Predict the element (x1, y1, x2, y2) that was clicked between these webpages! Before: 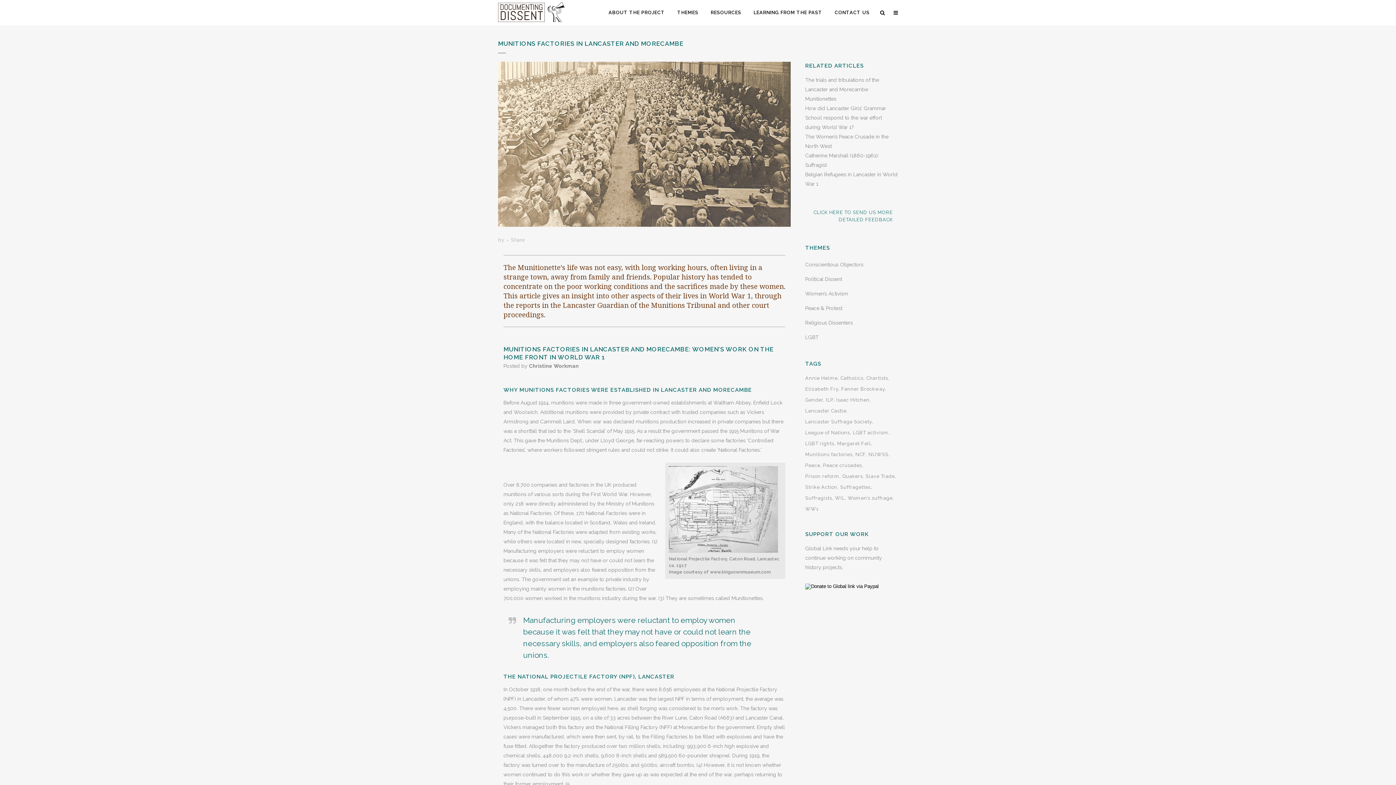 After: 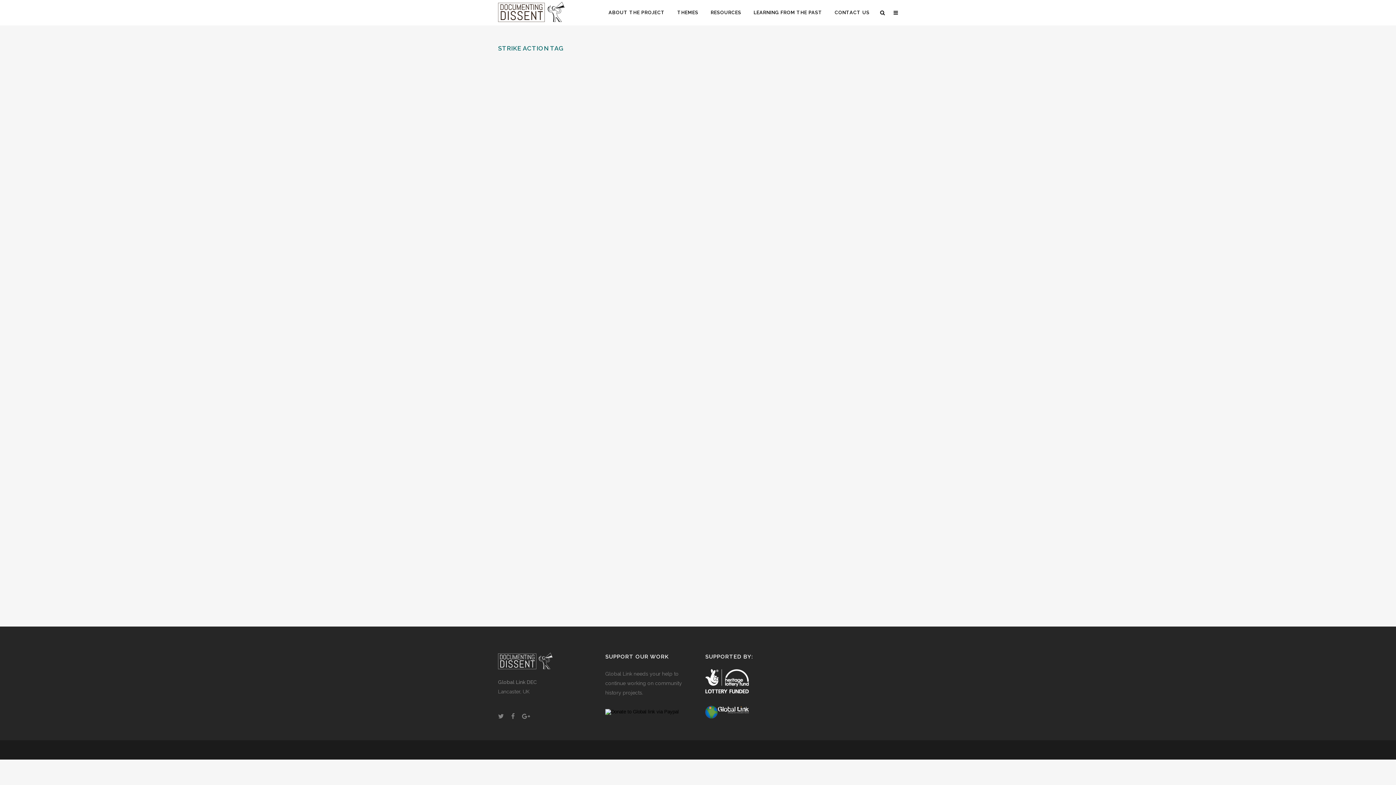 Action: label: Strike Action (2 items) bbox: (805, 482, 838, 492)